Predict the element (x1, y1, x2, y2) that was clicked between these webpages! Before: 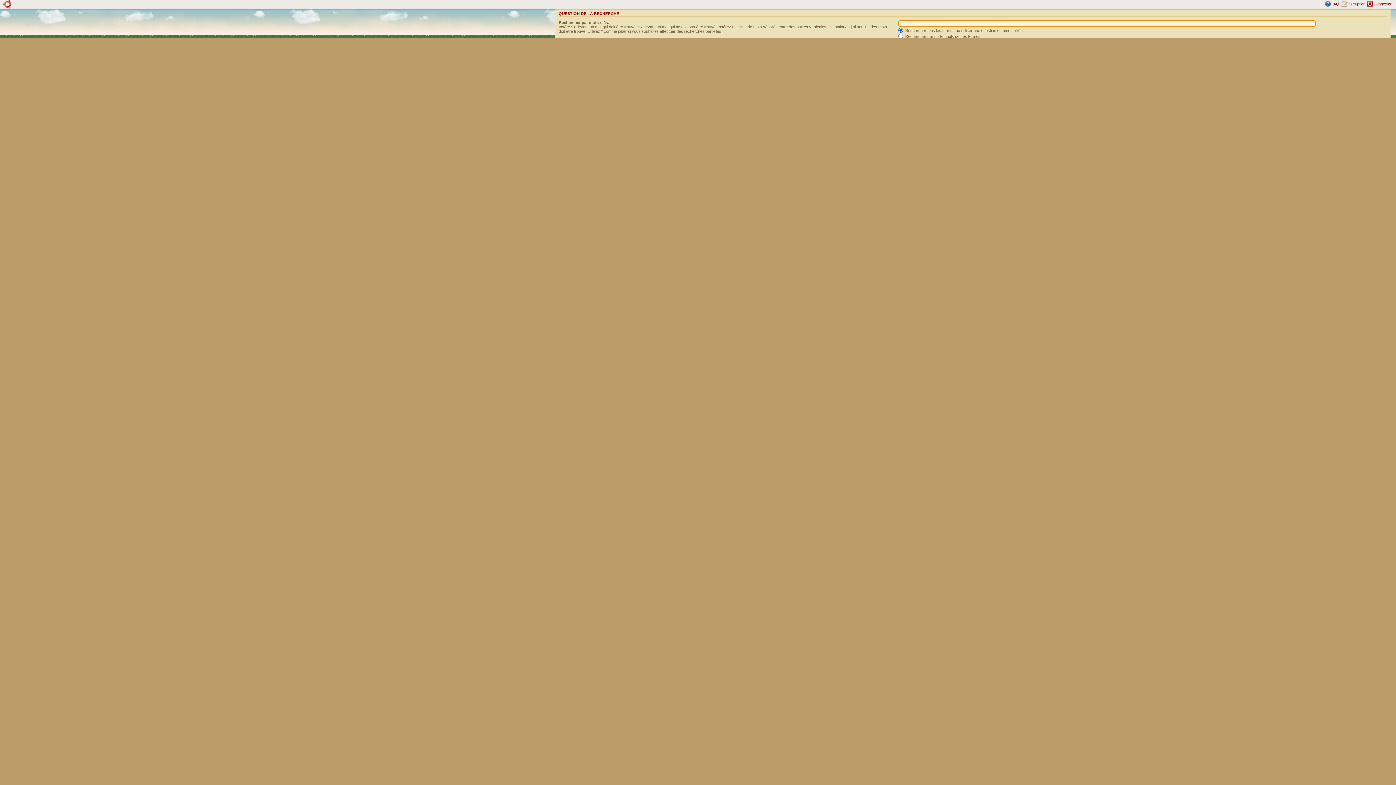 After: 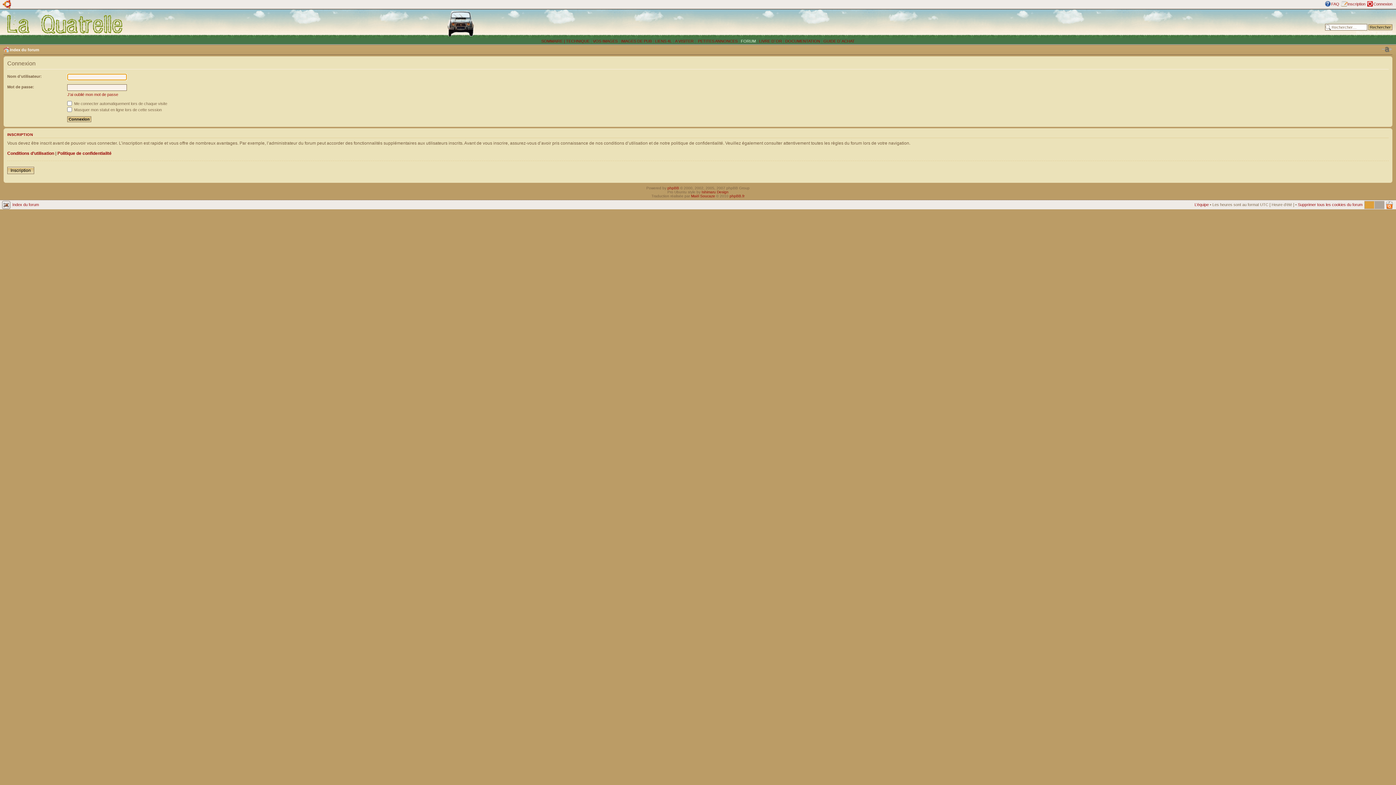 Action: label: Connexion bbox: (1373, 1, 1392, 6)